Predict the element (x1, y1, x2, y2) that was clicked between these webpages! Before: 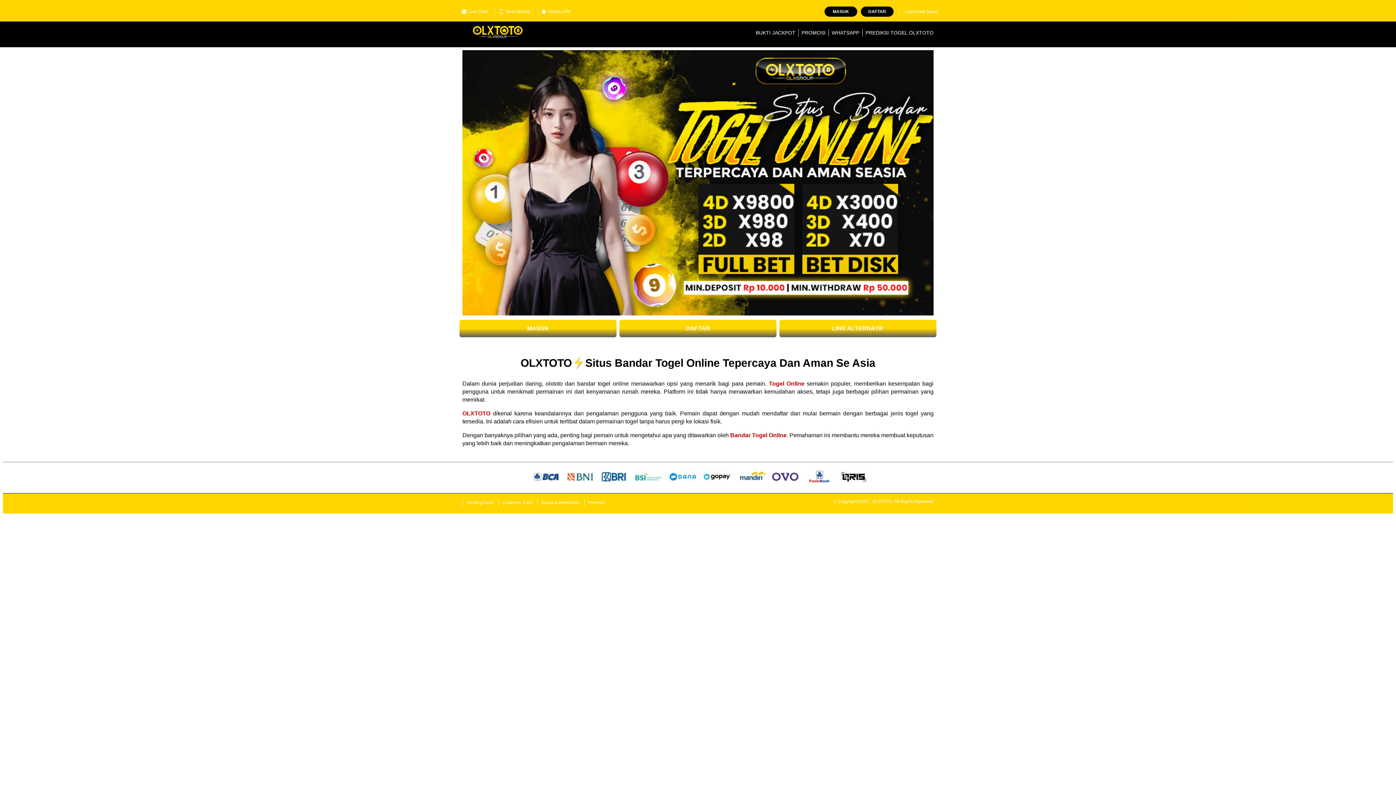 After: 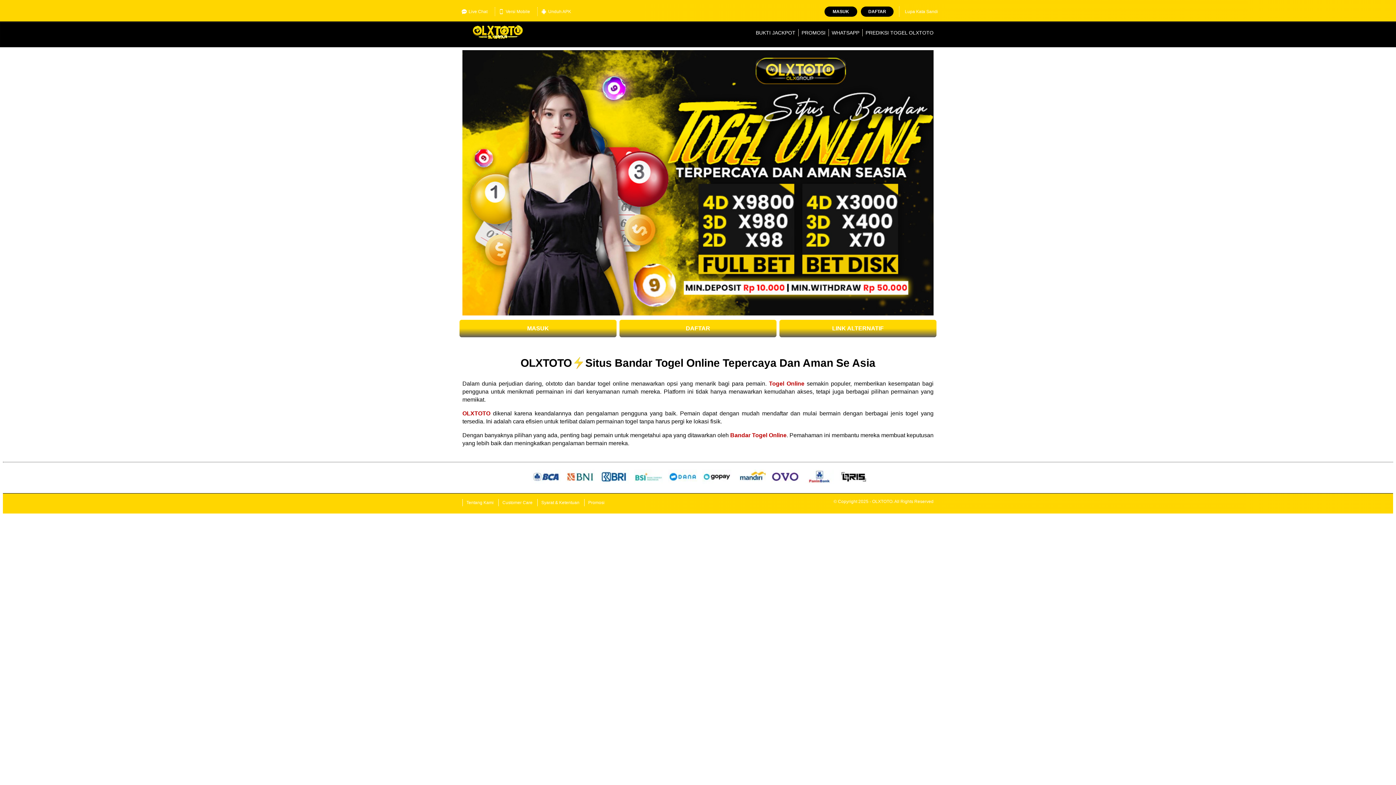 Action: bbox: (779, 320, 936, 337) label: LINK ALTERNATIF